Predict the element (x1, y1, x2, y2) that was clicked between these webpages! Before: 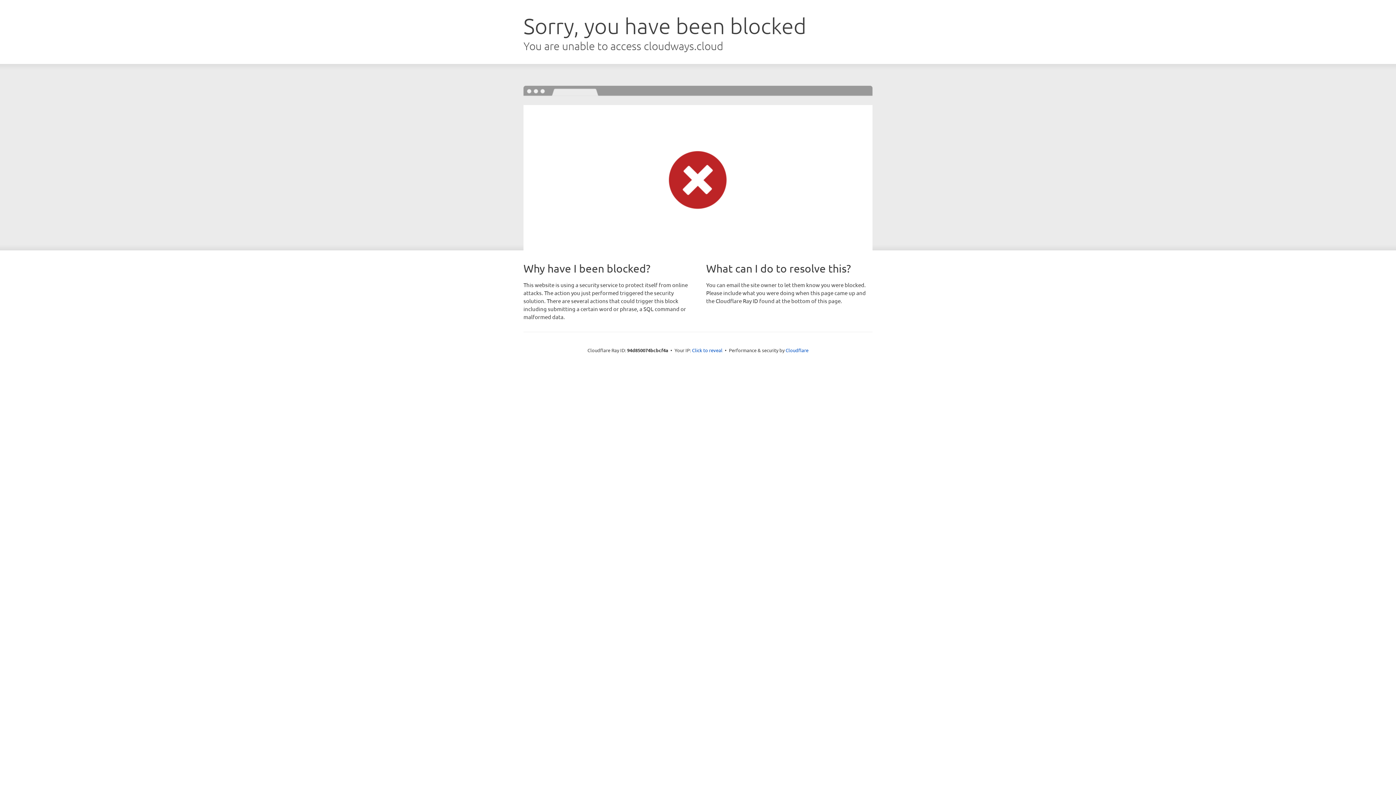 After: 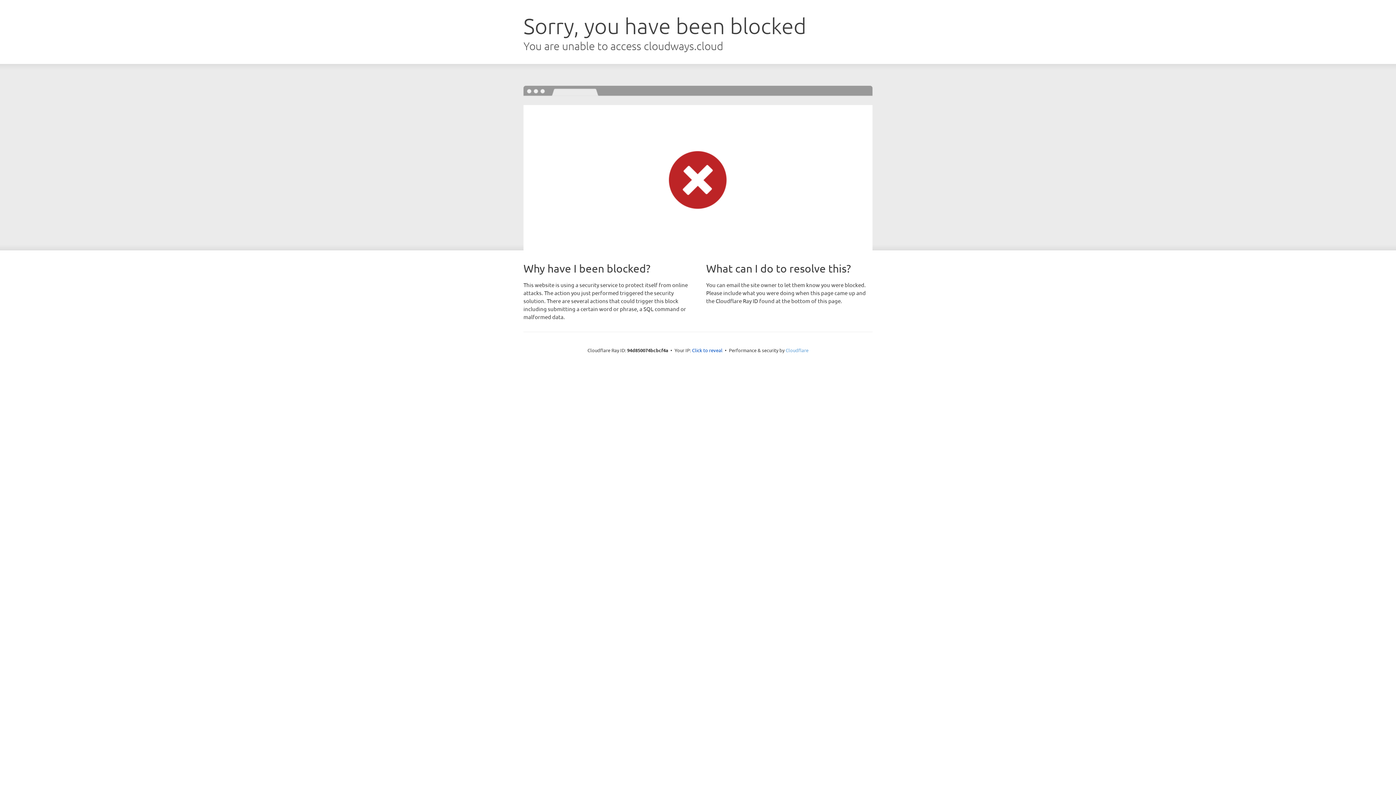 Action: label: Cloudflare bbox: (785, 347, 808, 353)